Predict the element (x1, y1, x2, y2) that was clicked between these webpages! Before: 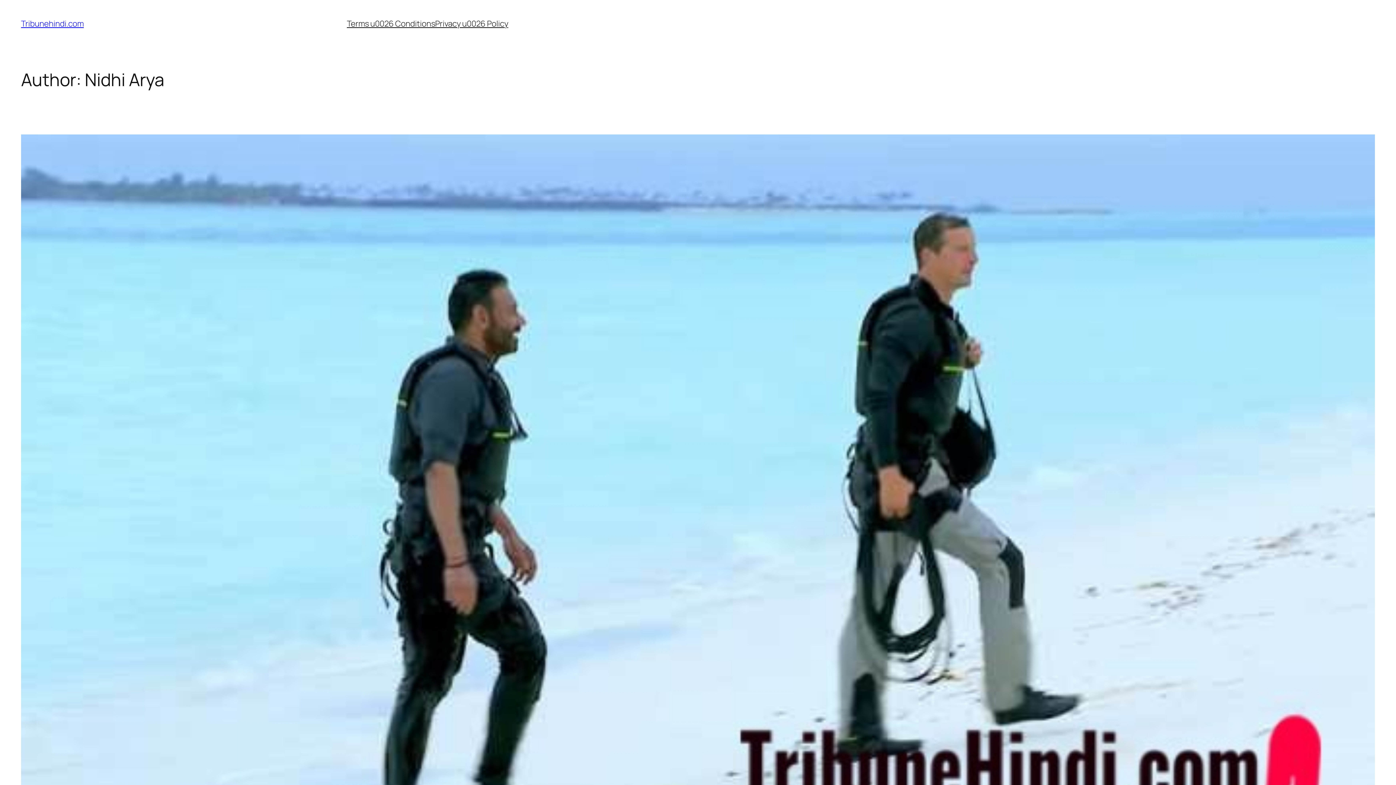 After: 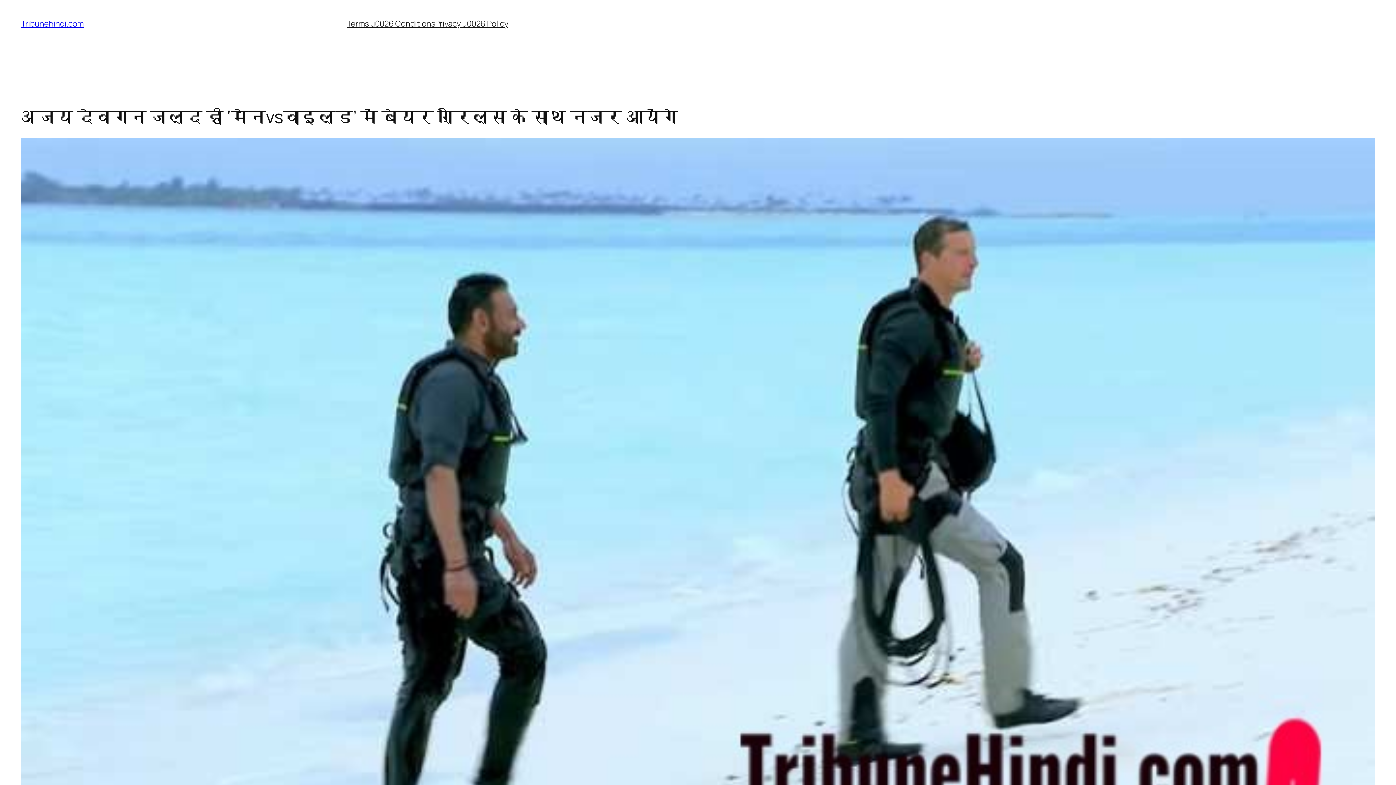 Action: bbox: (21, 134, 1375, 910)